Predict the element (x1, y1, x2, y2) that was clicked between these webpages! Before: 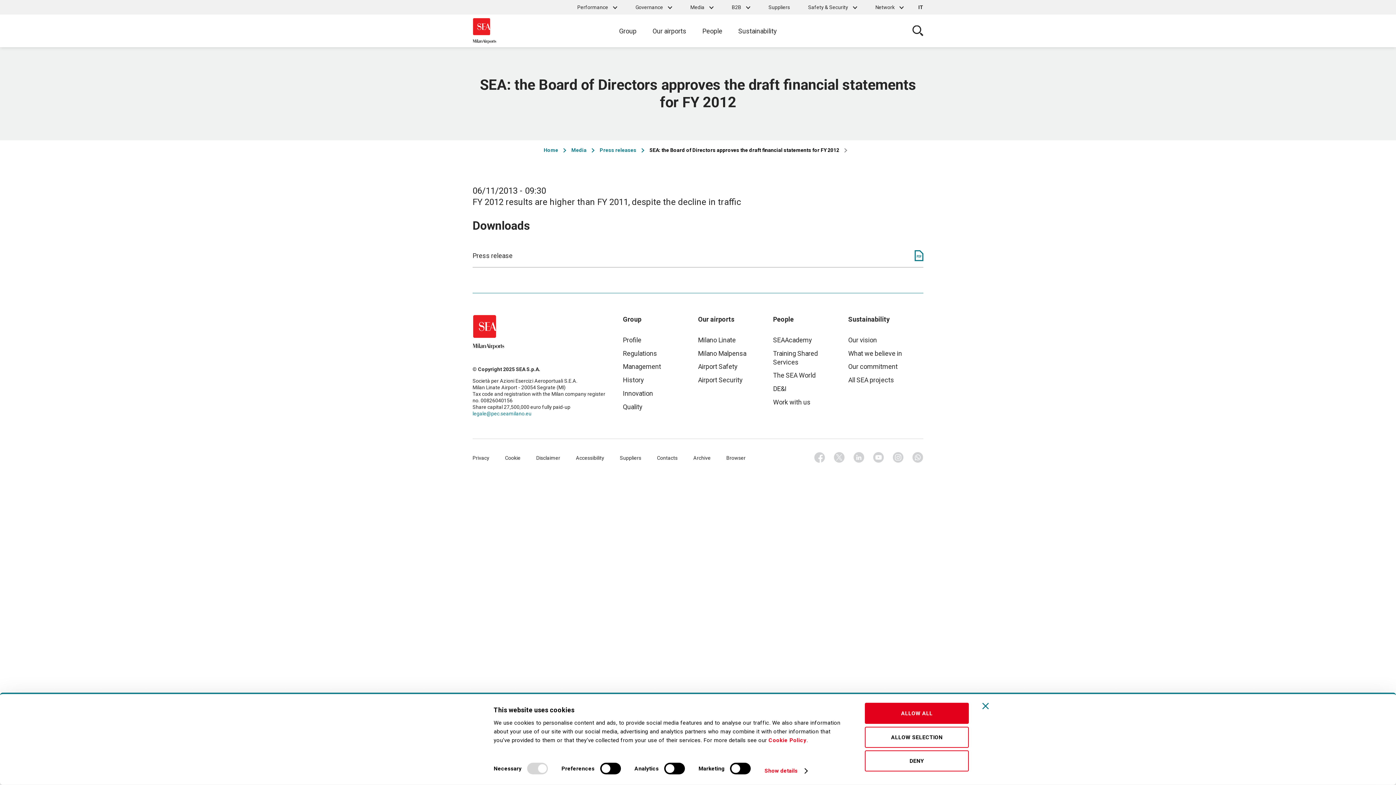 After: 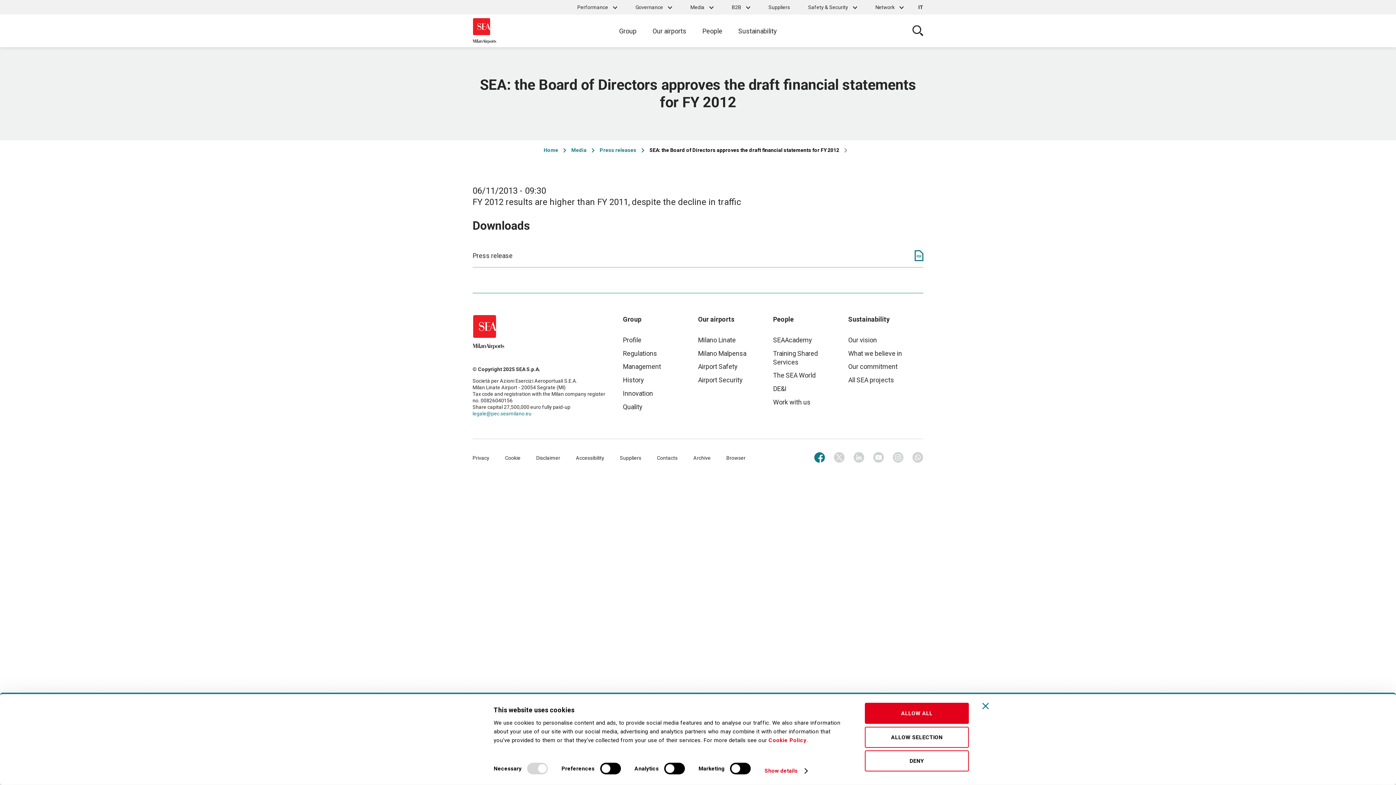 Action: bbox: (814, 452, 825, 463) label: Facebook